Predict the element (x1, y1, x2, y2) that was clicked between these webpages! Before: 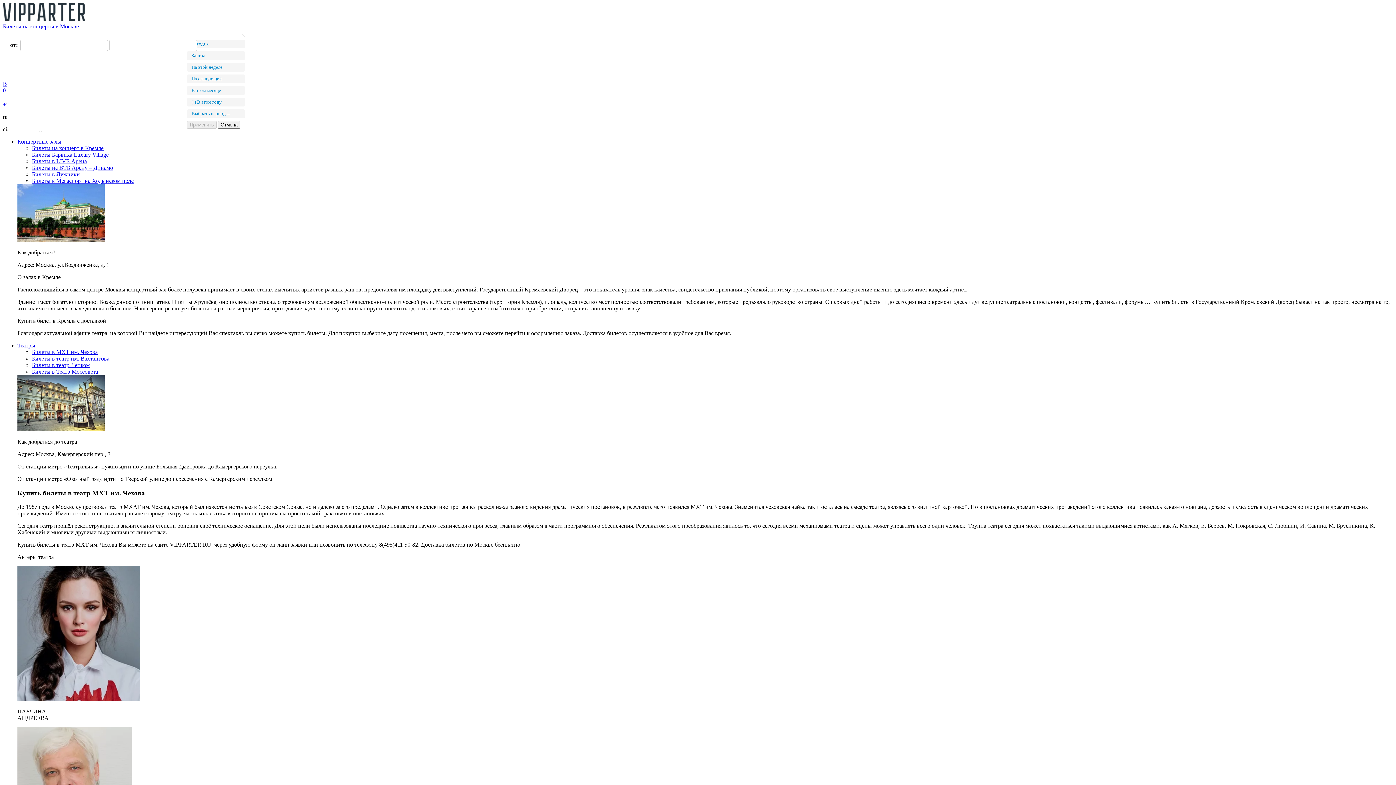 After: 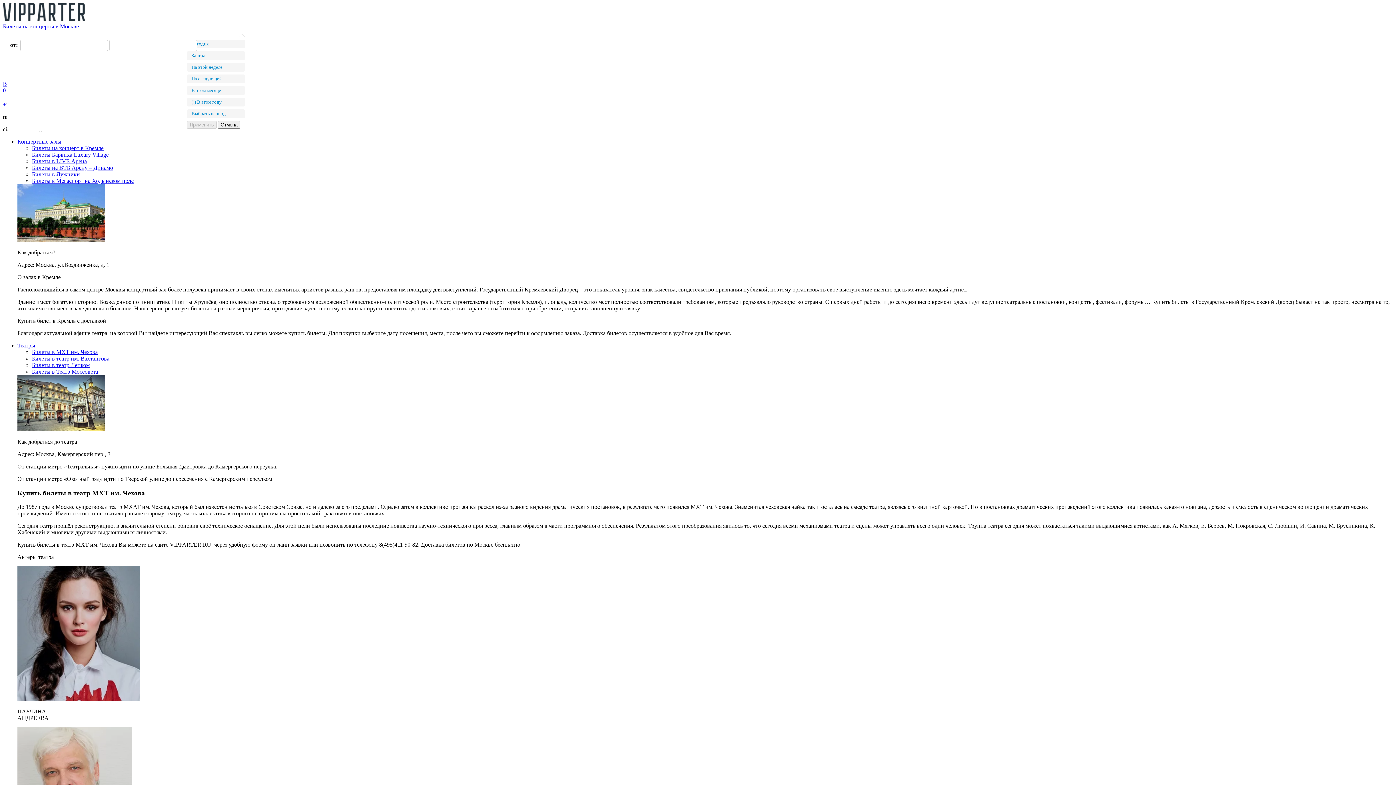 Action: bbox: (32, 355, 109, 361) label: Билеты в театр им. Вахтангова